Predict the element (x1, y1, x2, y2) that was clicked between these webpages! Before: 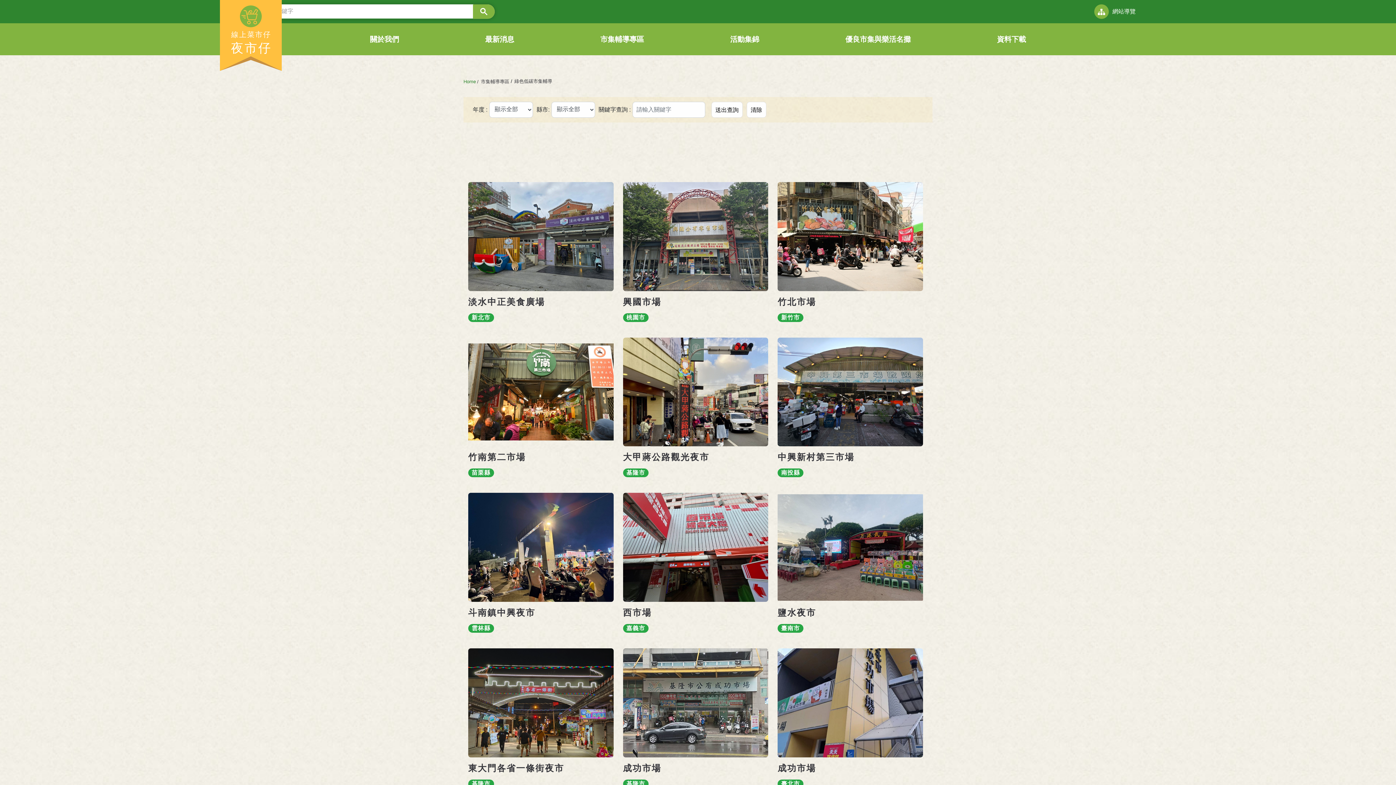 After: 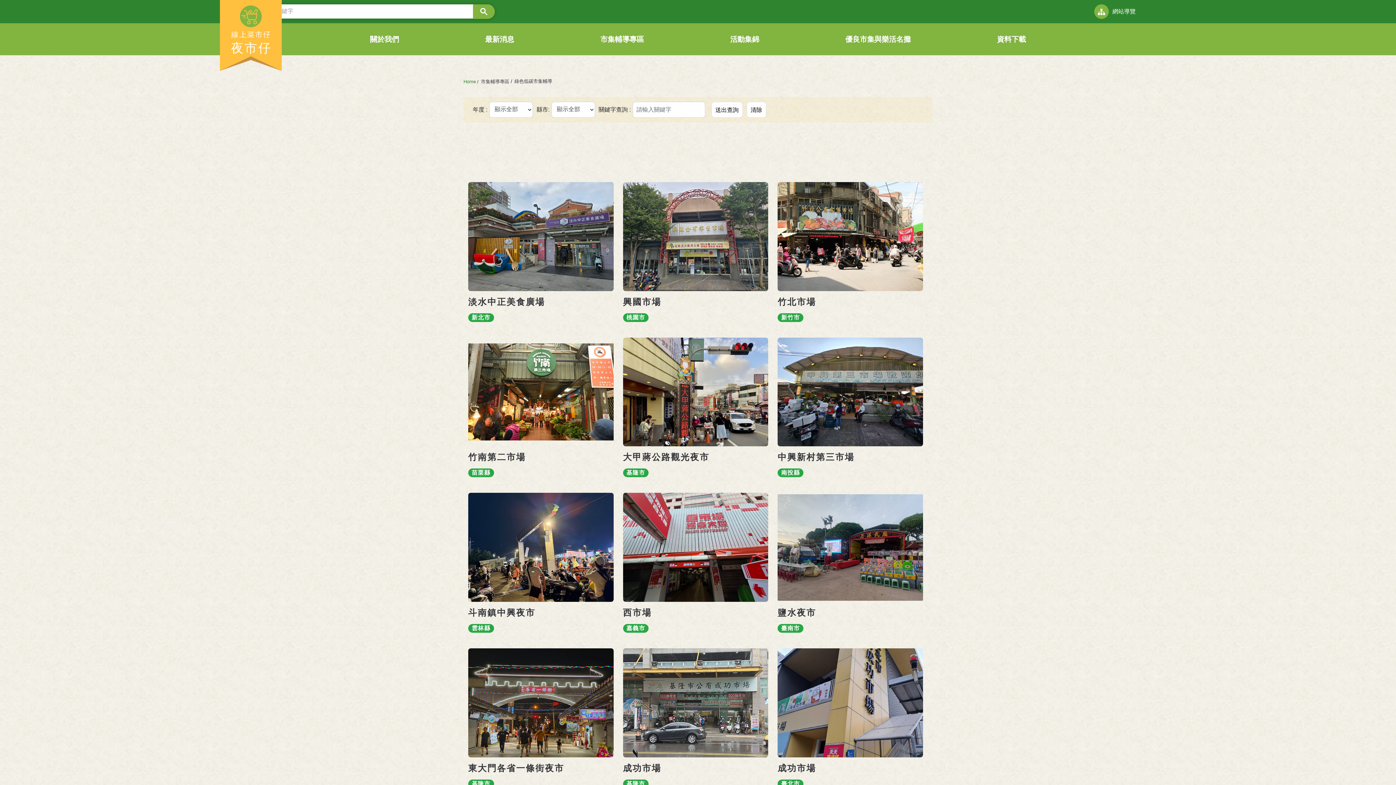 Action: bbox: (746, 101, 766, 117) label: 清除(按鈕)